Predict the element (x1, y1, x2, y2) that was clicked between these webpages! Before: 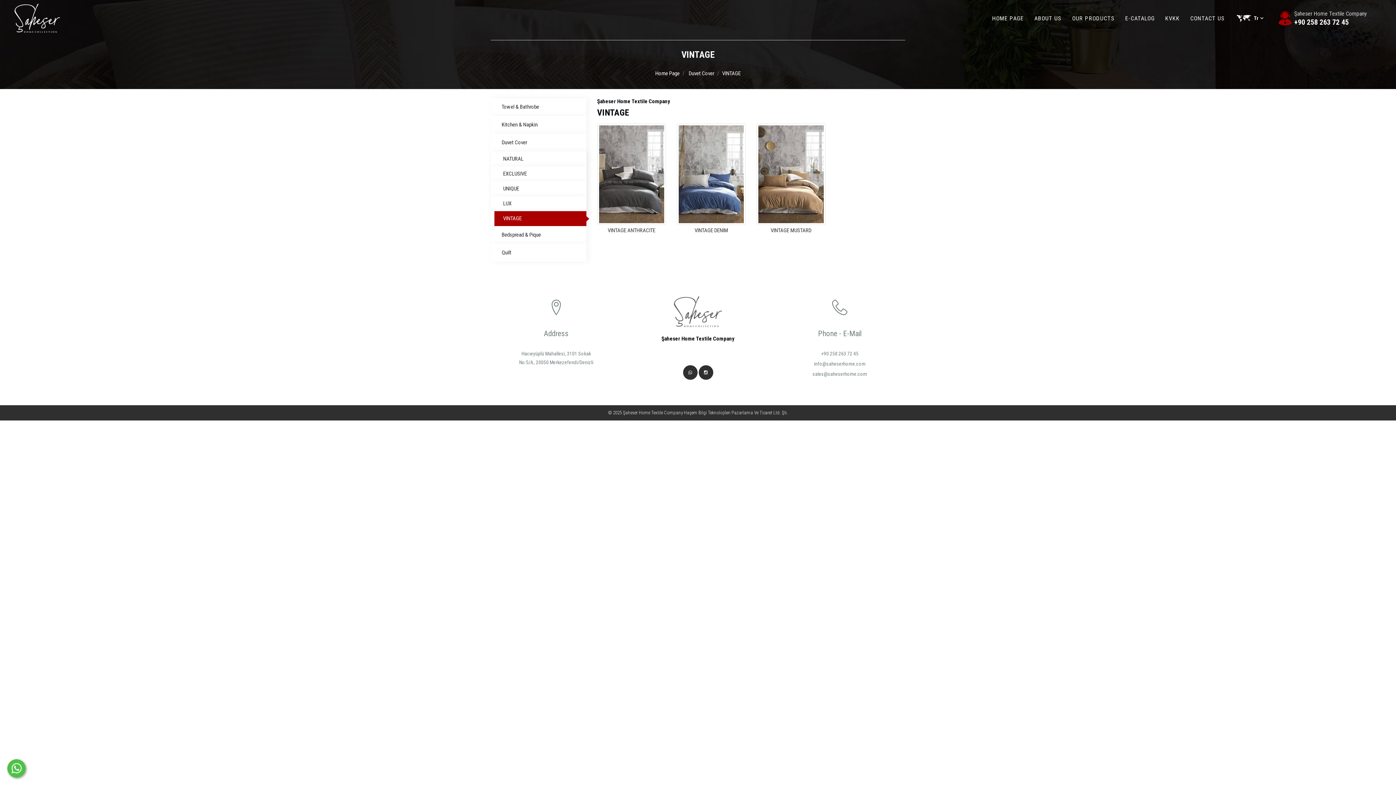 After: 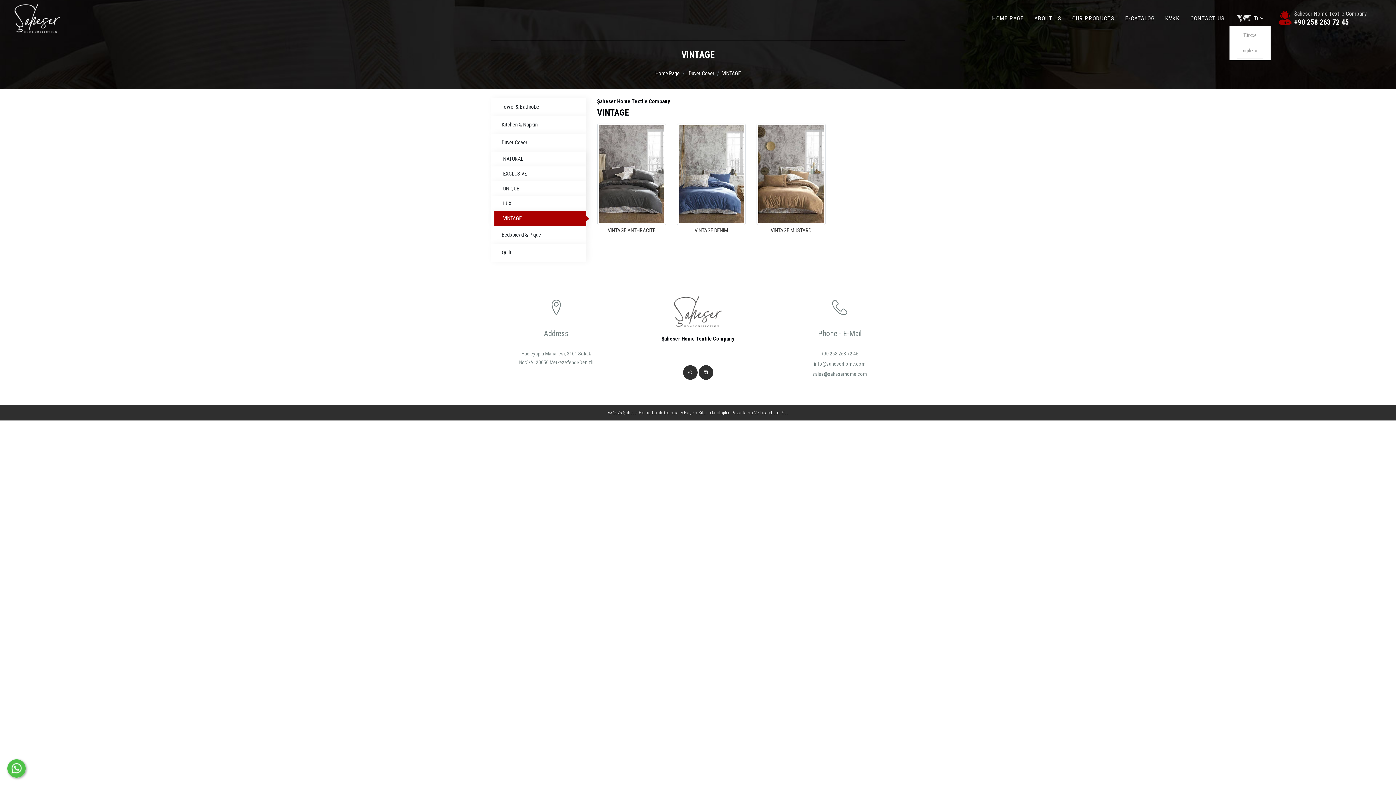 Action: label:  Tr bbox: (1229, 10, 1270, 26)